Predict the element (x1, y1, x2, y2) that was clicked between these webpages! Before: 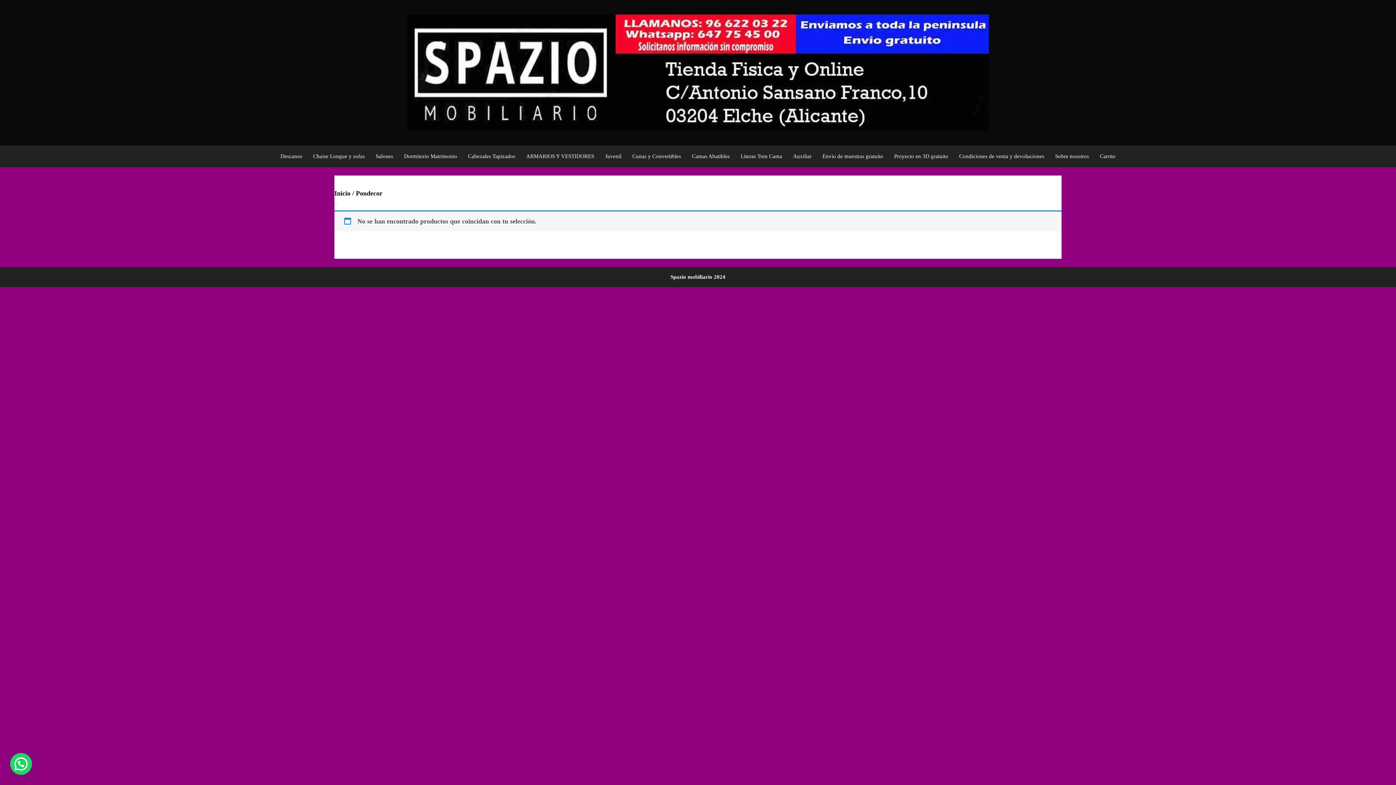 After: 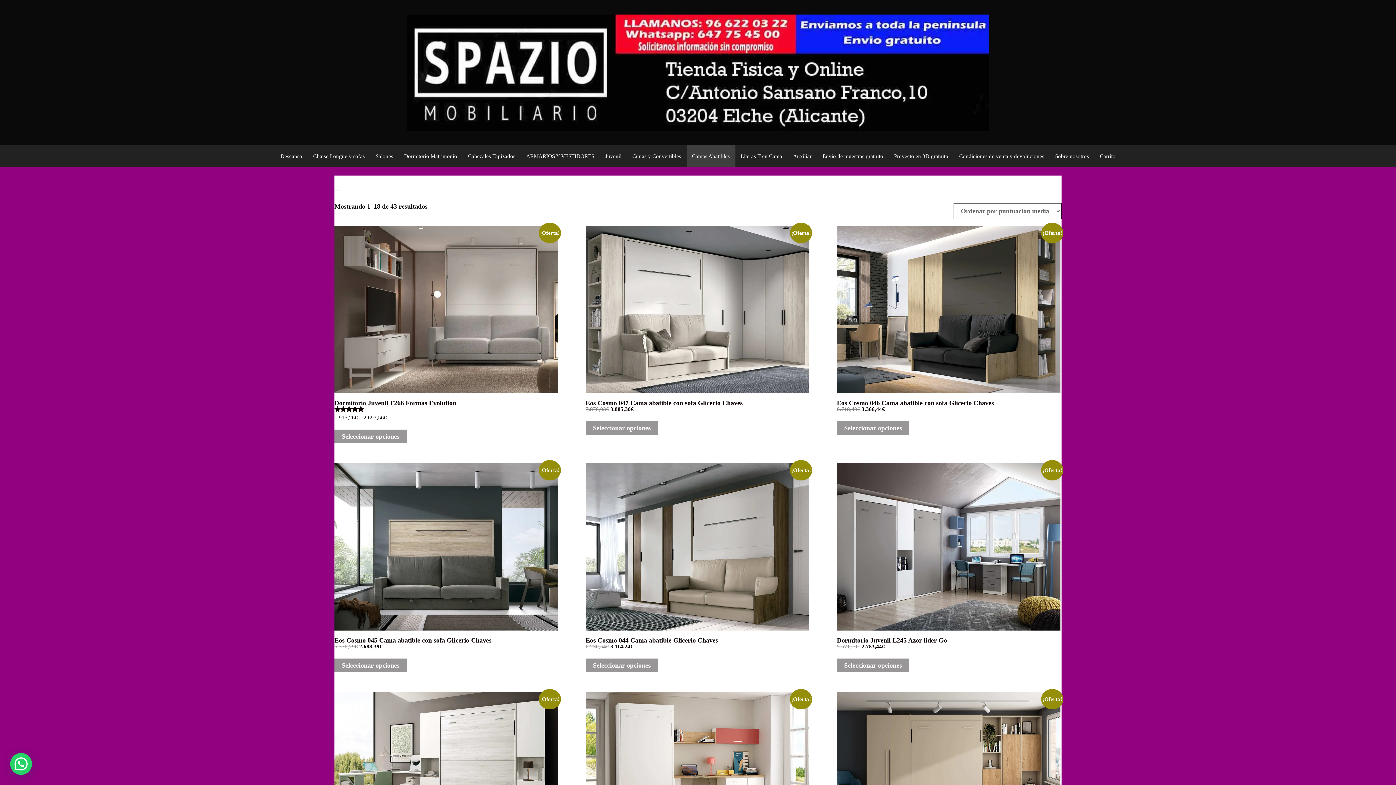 Action: label: Camas Abatibles bbox: (686, 145, 735, 167)